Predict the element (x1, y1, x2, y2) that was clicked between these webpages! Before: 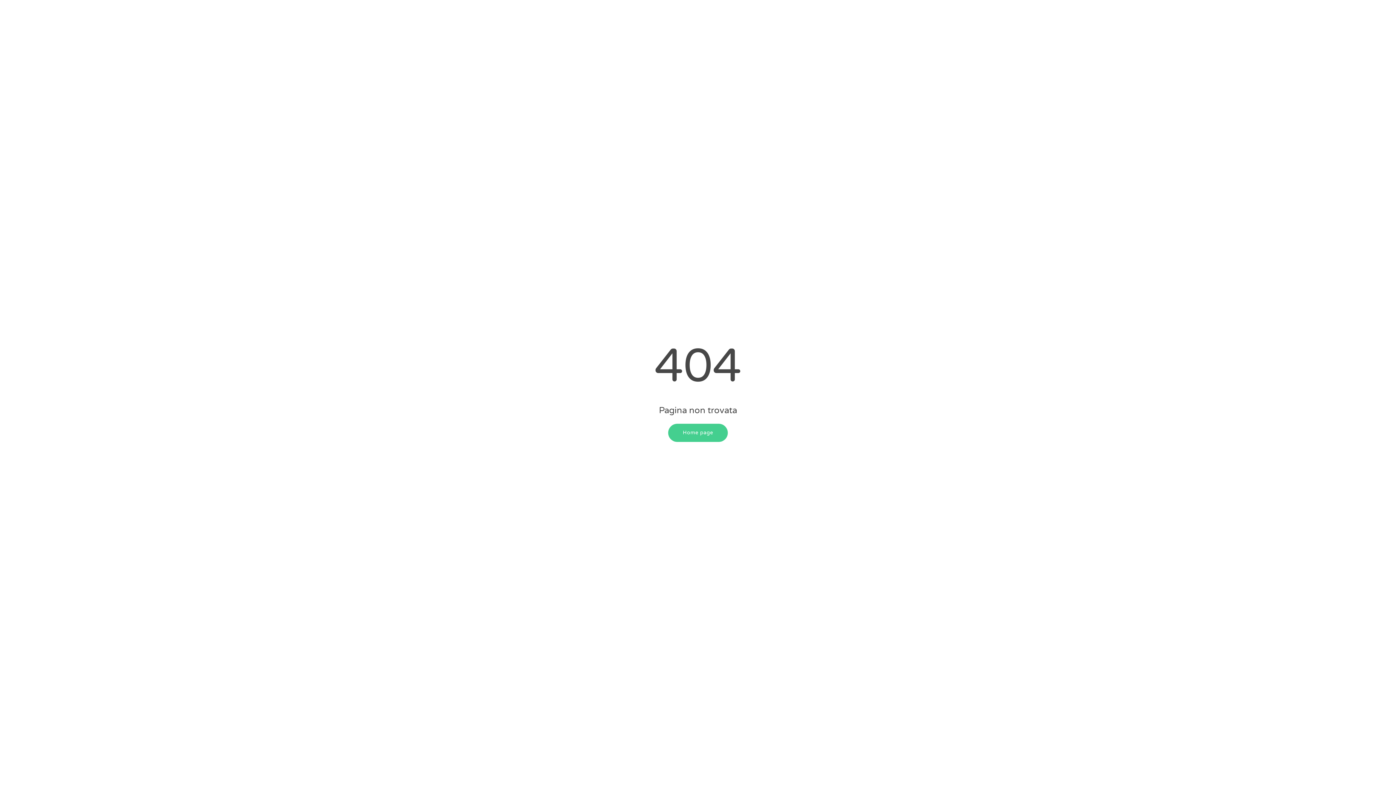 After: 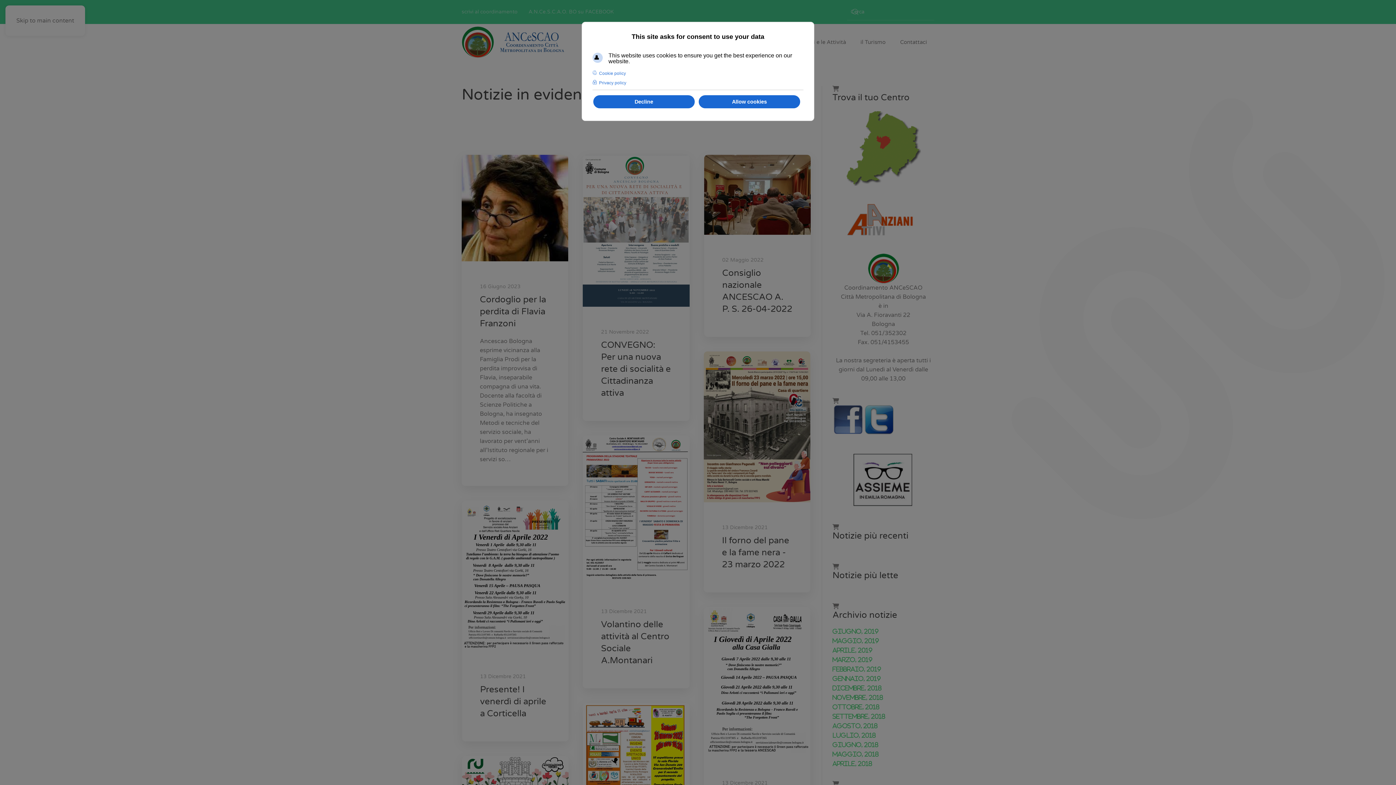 Action: bbox: (668, 423, 727, 442) label: Home page